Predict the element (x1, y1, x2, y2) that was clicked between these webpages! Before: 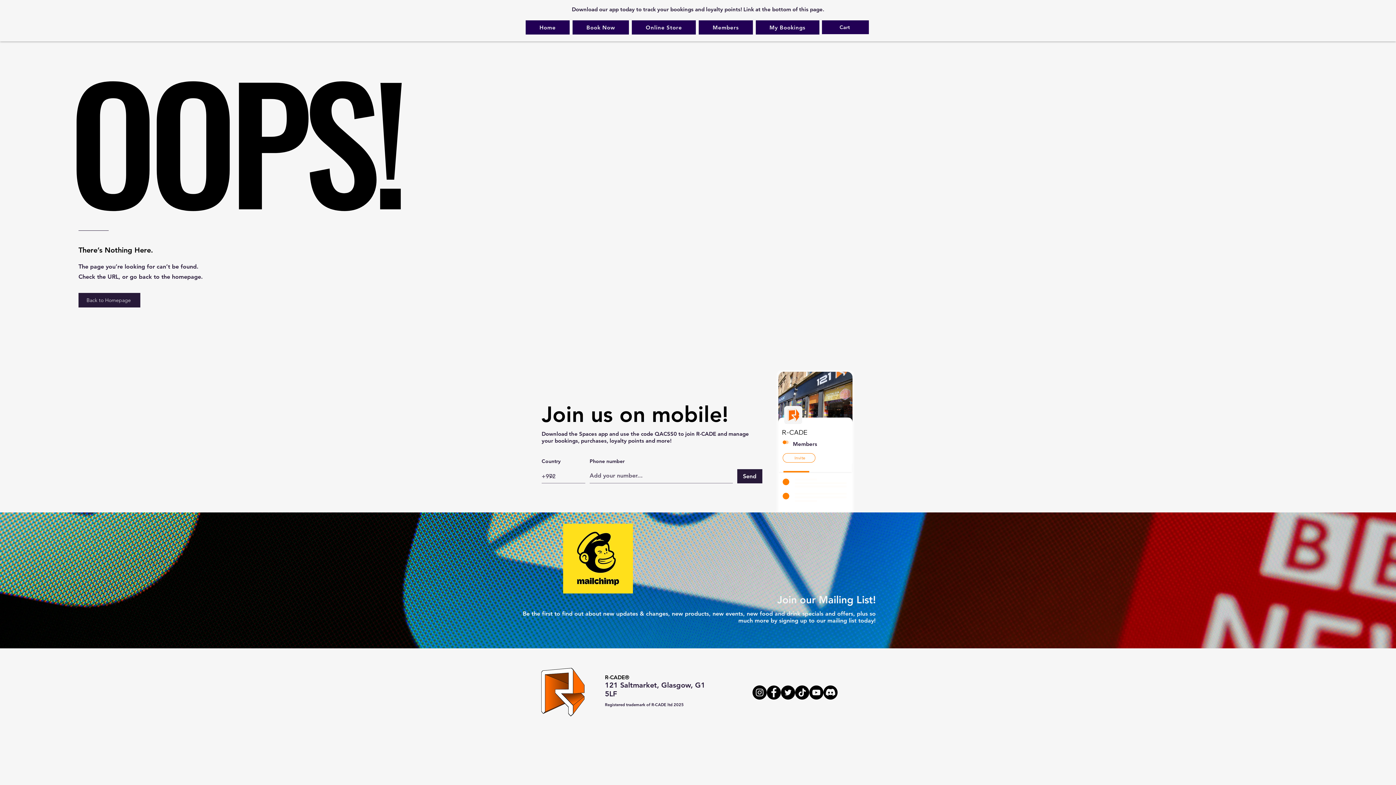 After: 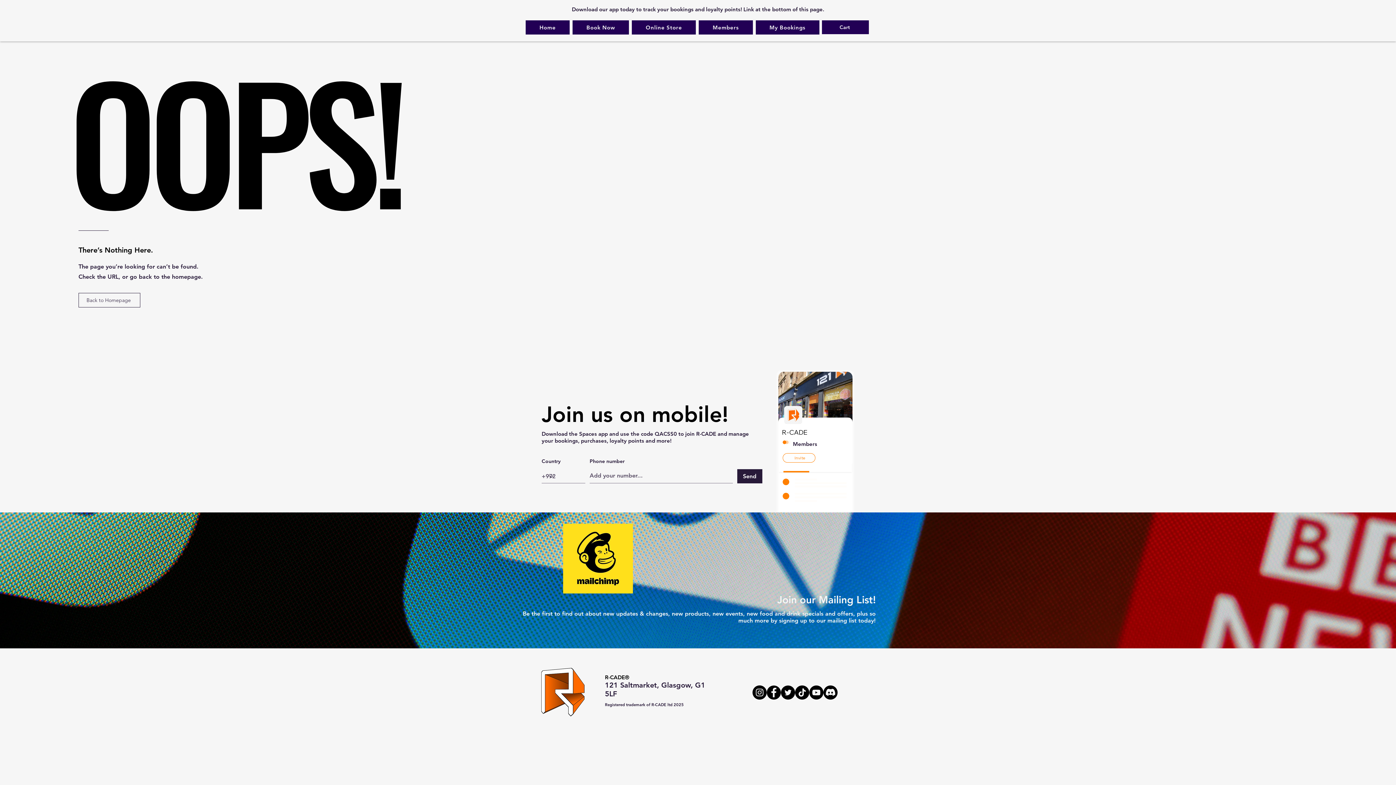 Action: label: Back to Homepage bbox: (78, 293, 140, 307)